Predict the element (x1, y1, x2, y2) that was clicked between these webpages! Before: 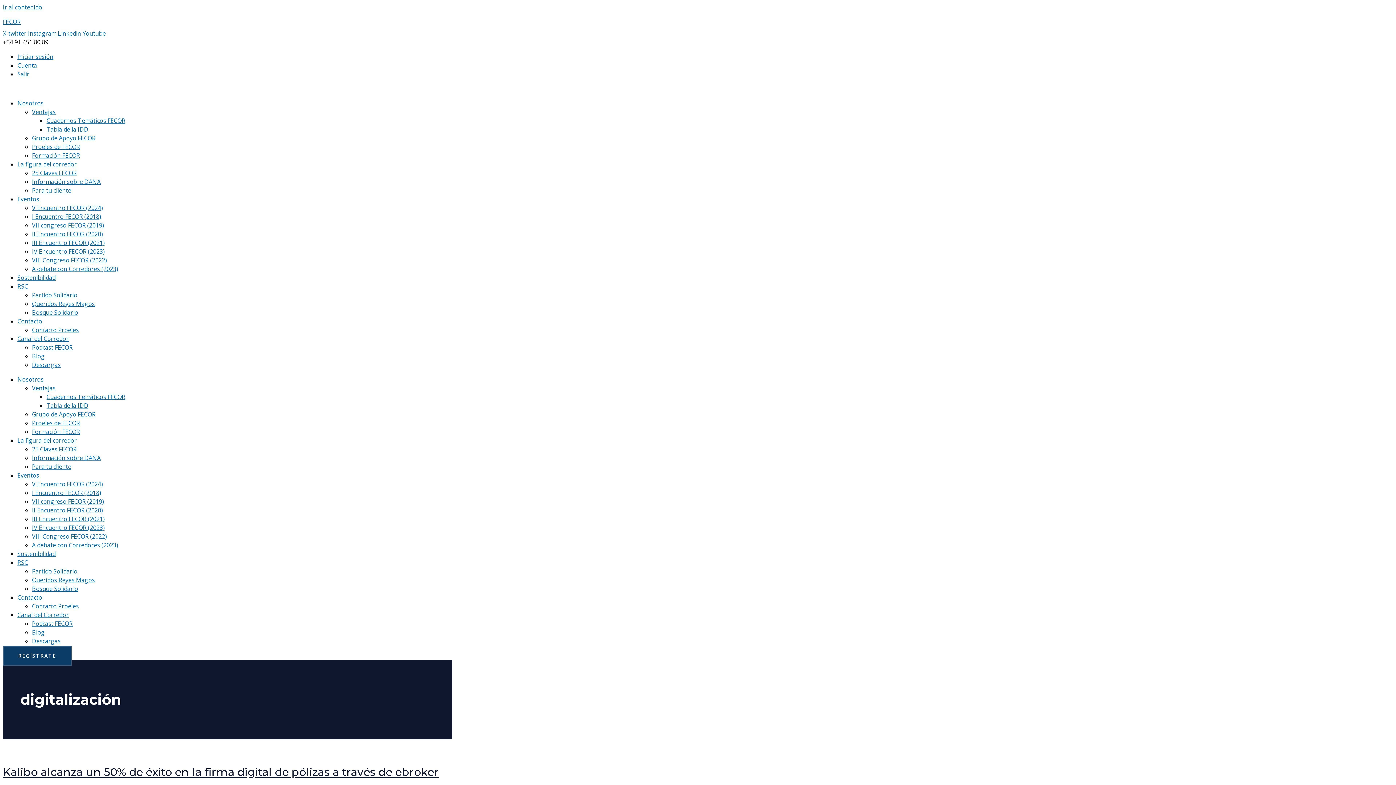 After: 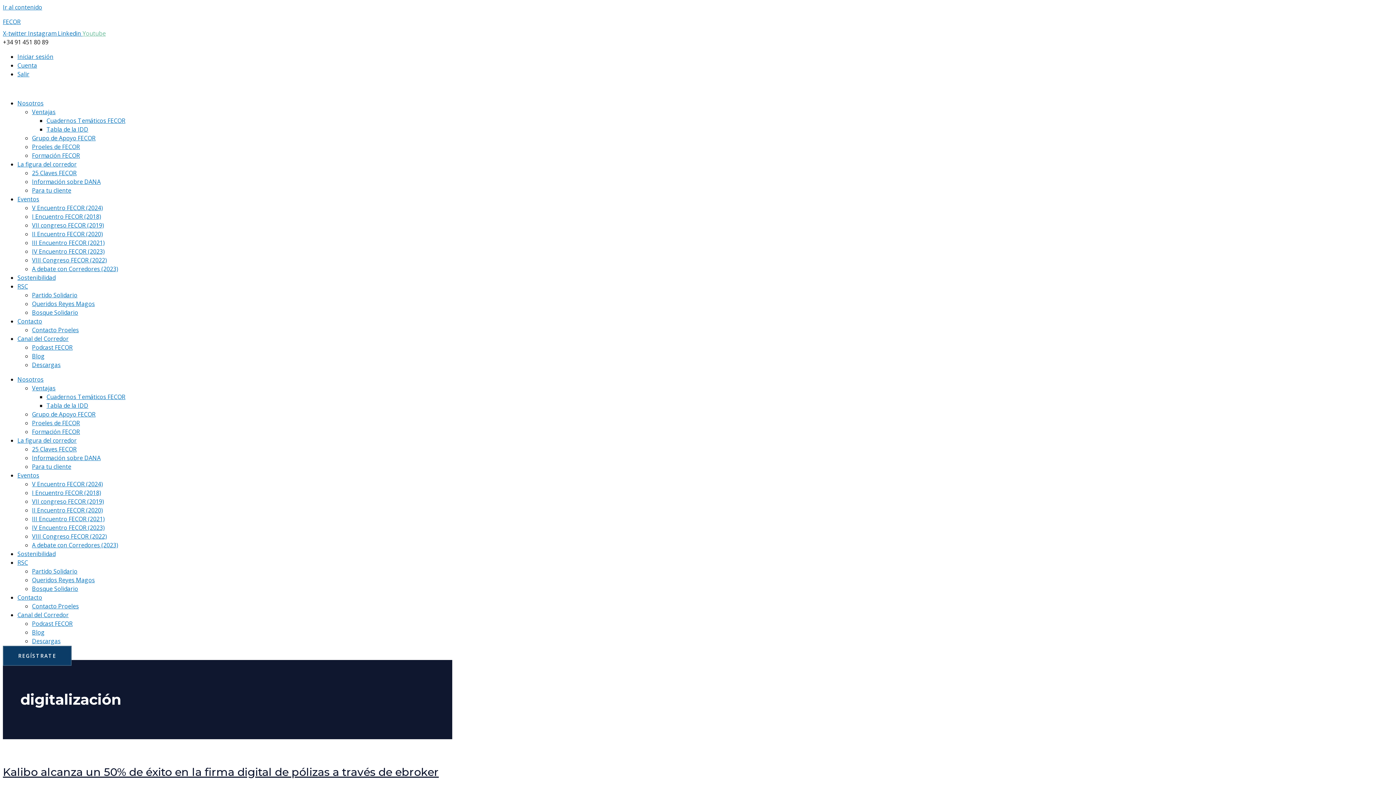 Action: label: Youtube bbox: (82, 29, 105, 37)